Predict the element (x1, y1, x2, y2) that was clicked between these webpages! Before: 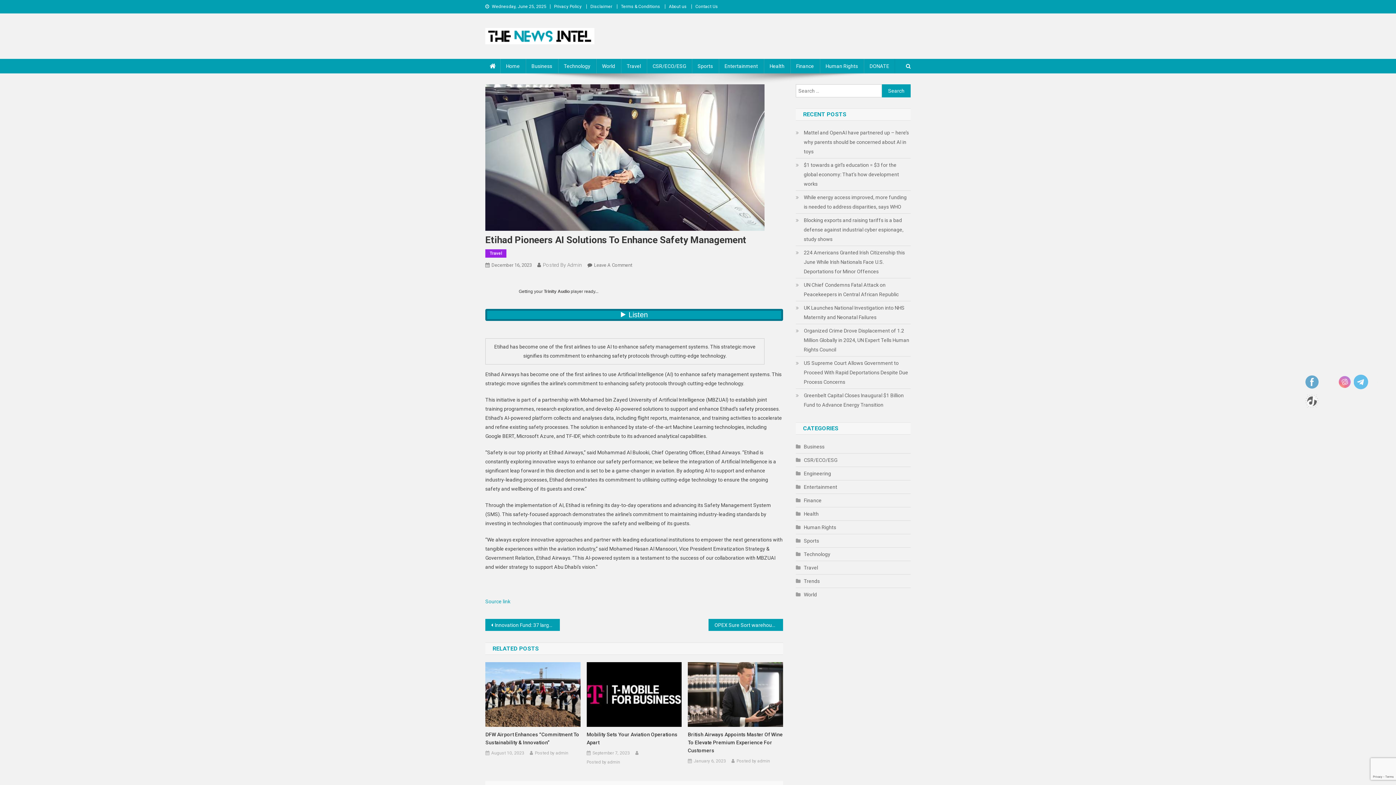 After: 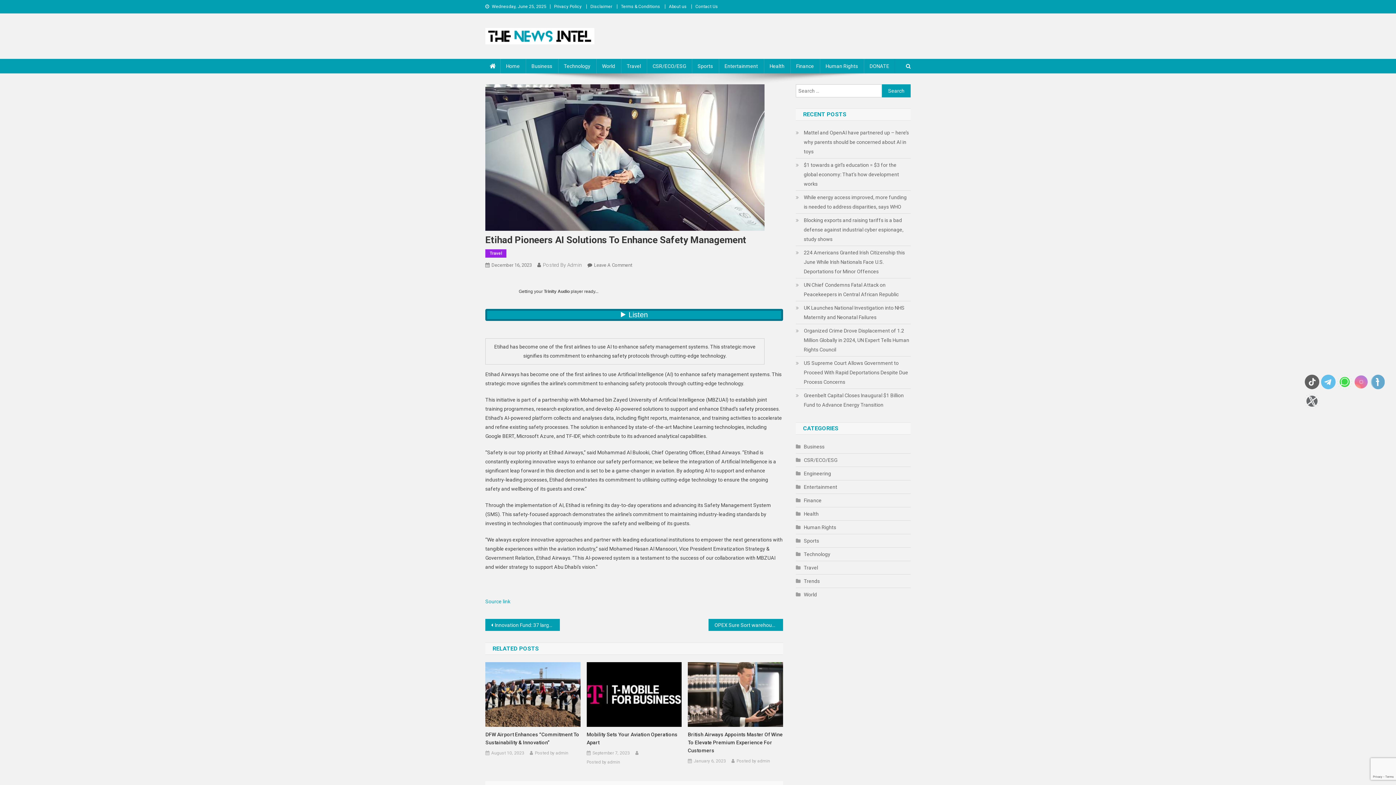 Action: bbox: (1370, 375, 1385, 389)